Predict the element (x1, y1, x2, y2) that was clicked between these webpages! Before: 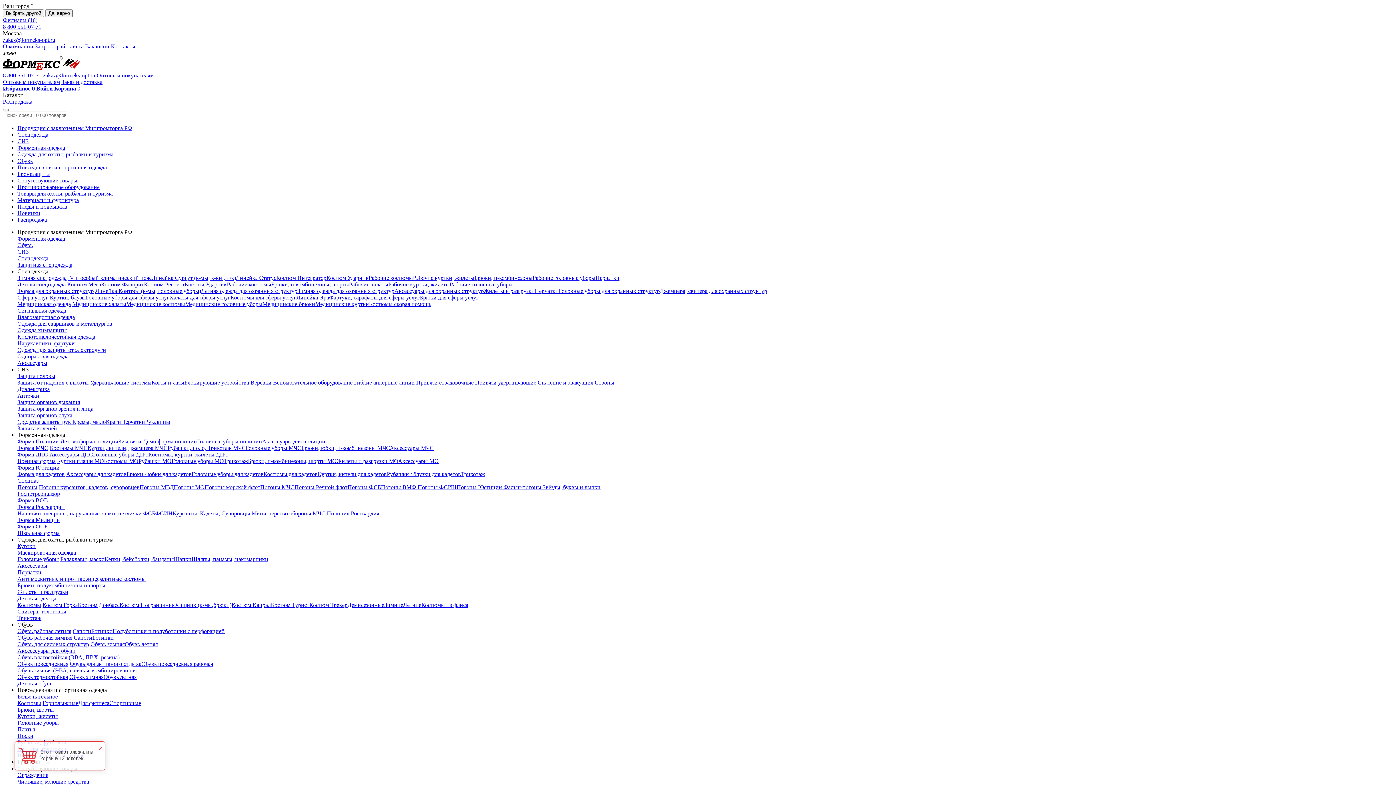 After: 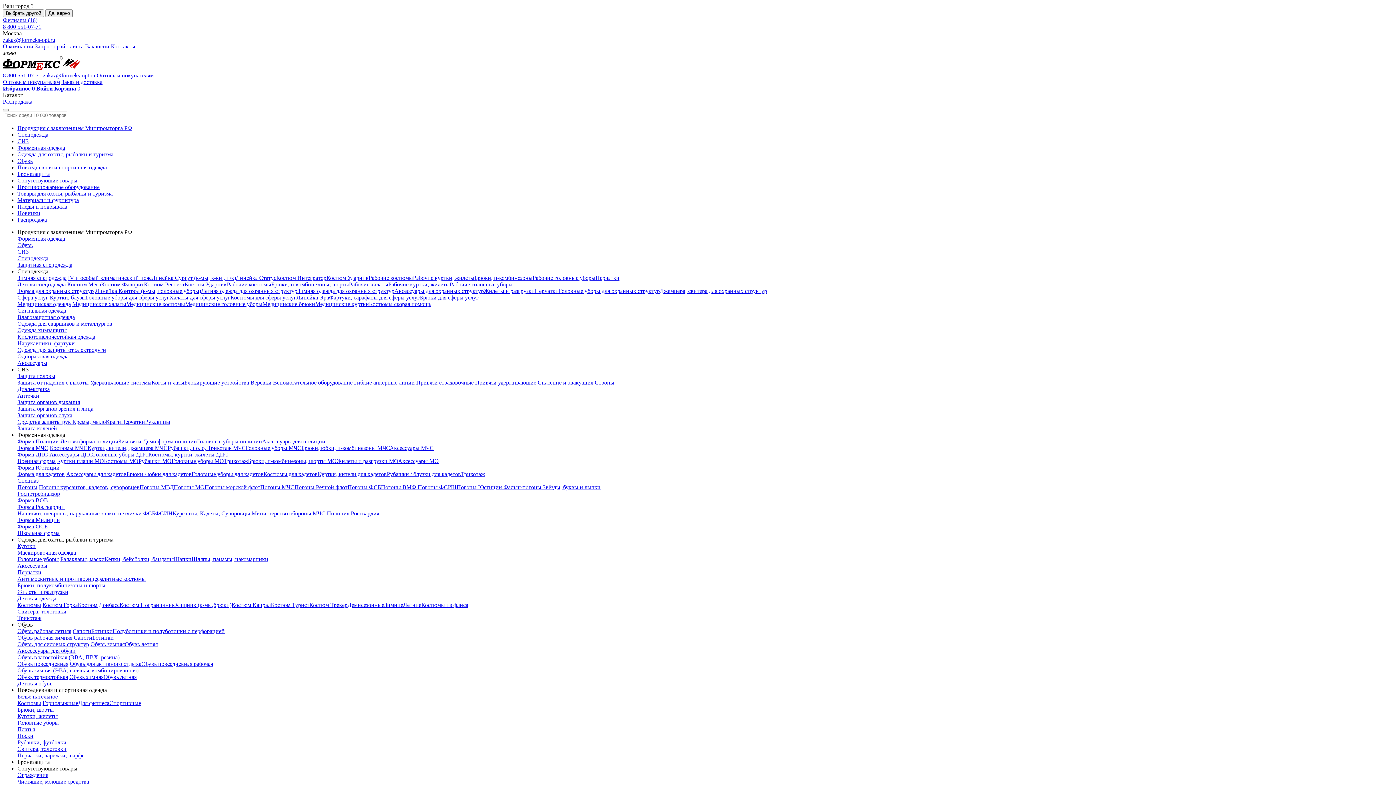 Action: bbox: (2, 23, 41, 29) label: 8 800 551-07-71